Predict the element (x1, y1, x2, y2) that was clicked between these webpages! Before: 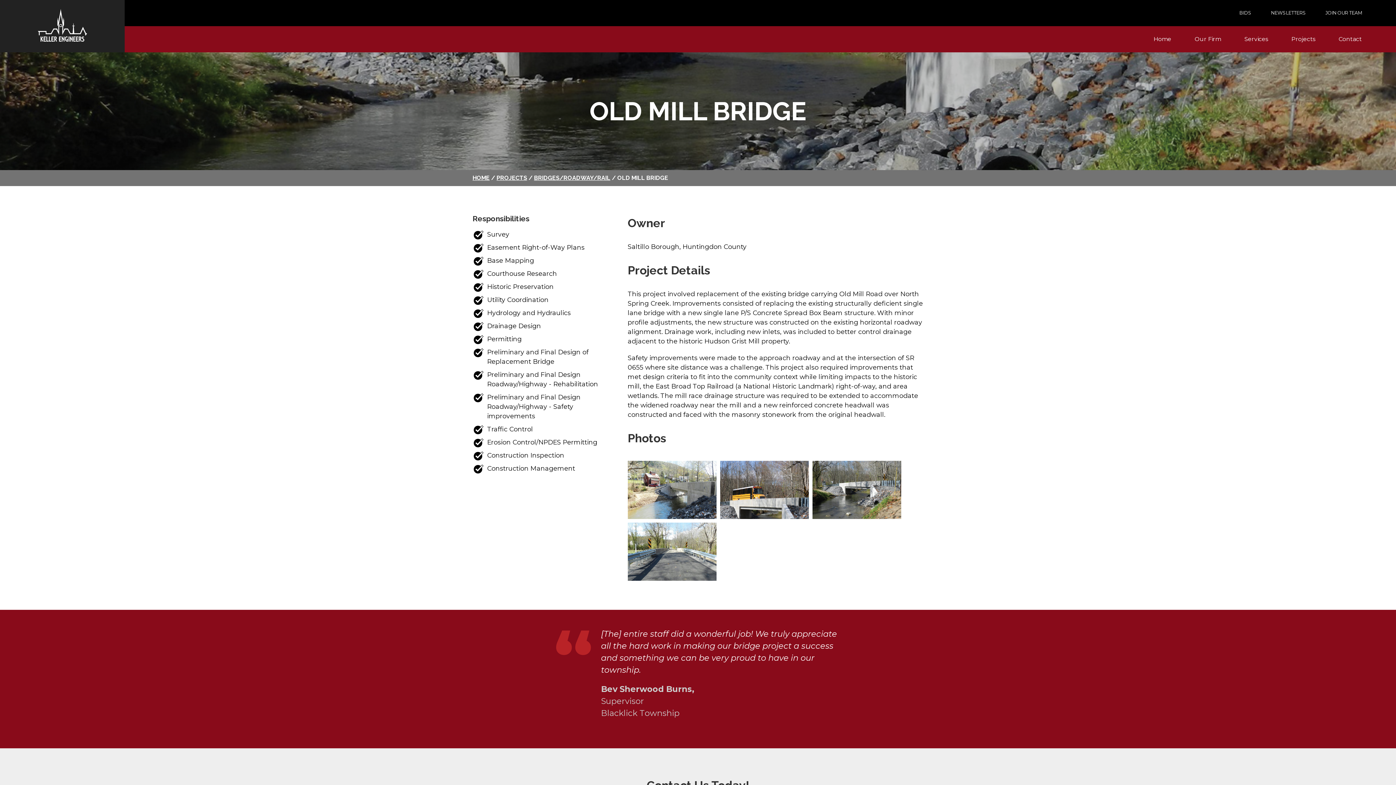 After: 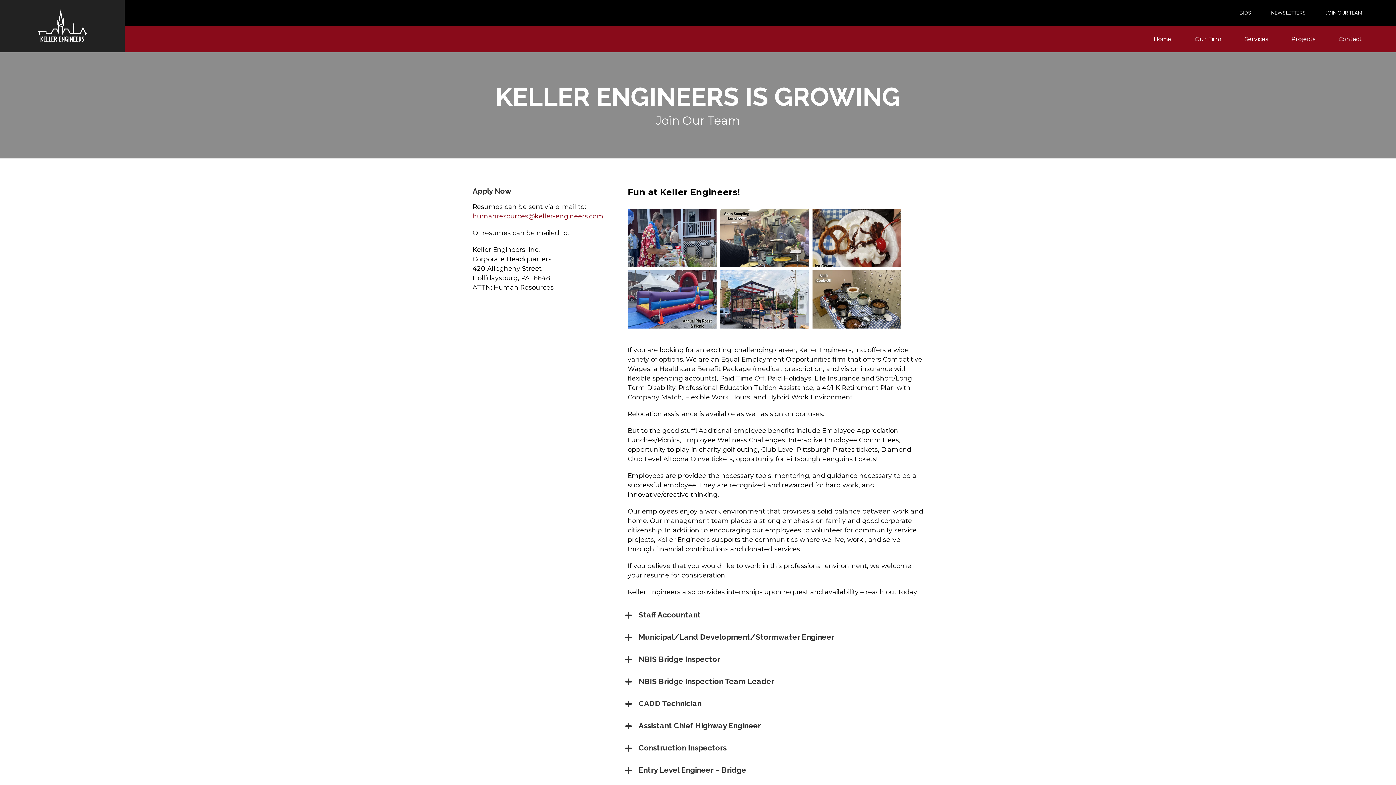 Action: label: JOIN OUR TEAM bbox: (1325, 0, 1362, 26)